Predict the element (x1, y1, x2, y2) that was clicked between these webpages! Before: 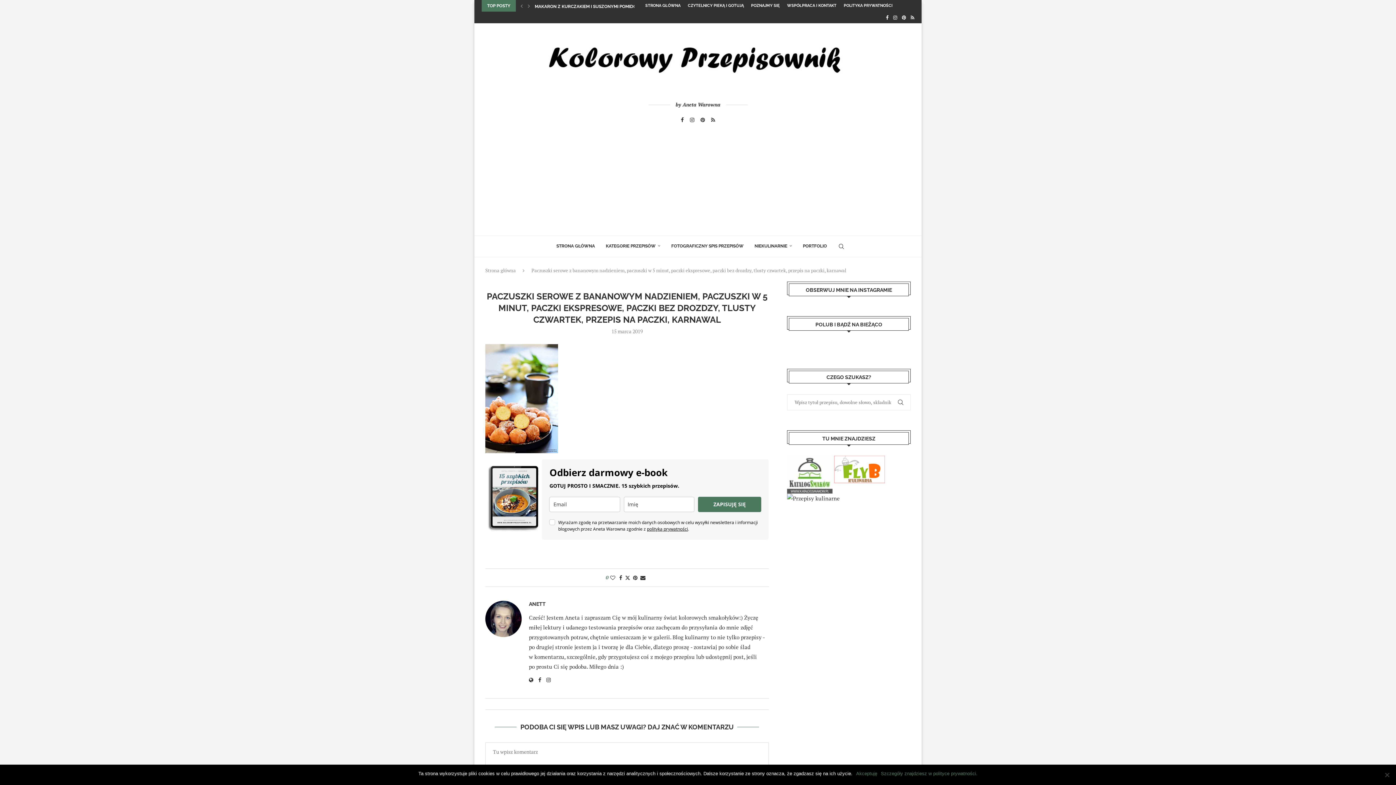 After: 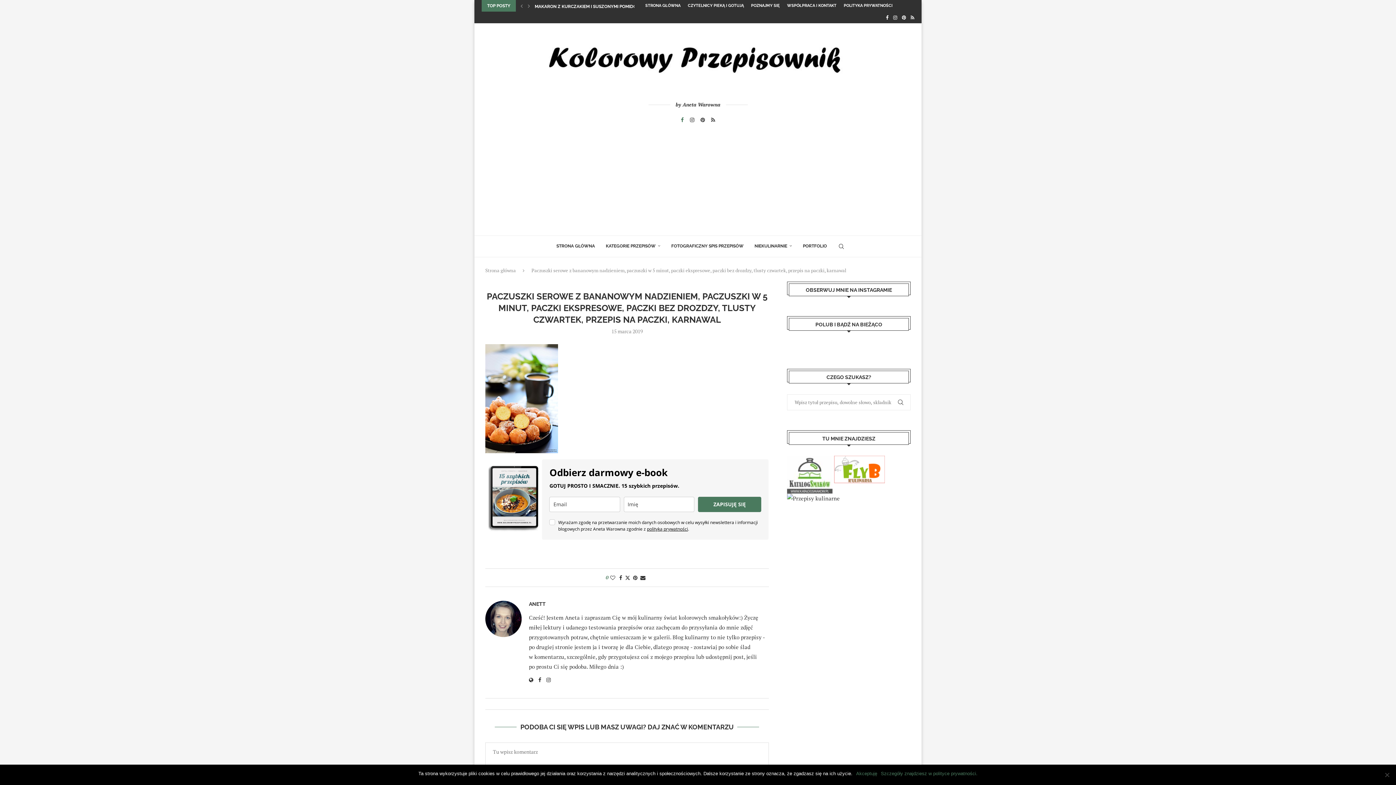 Action: bbox: (681, 117, 684, 122) label: Facebook